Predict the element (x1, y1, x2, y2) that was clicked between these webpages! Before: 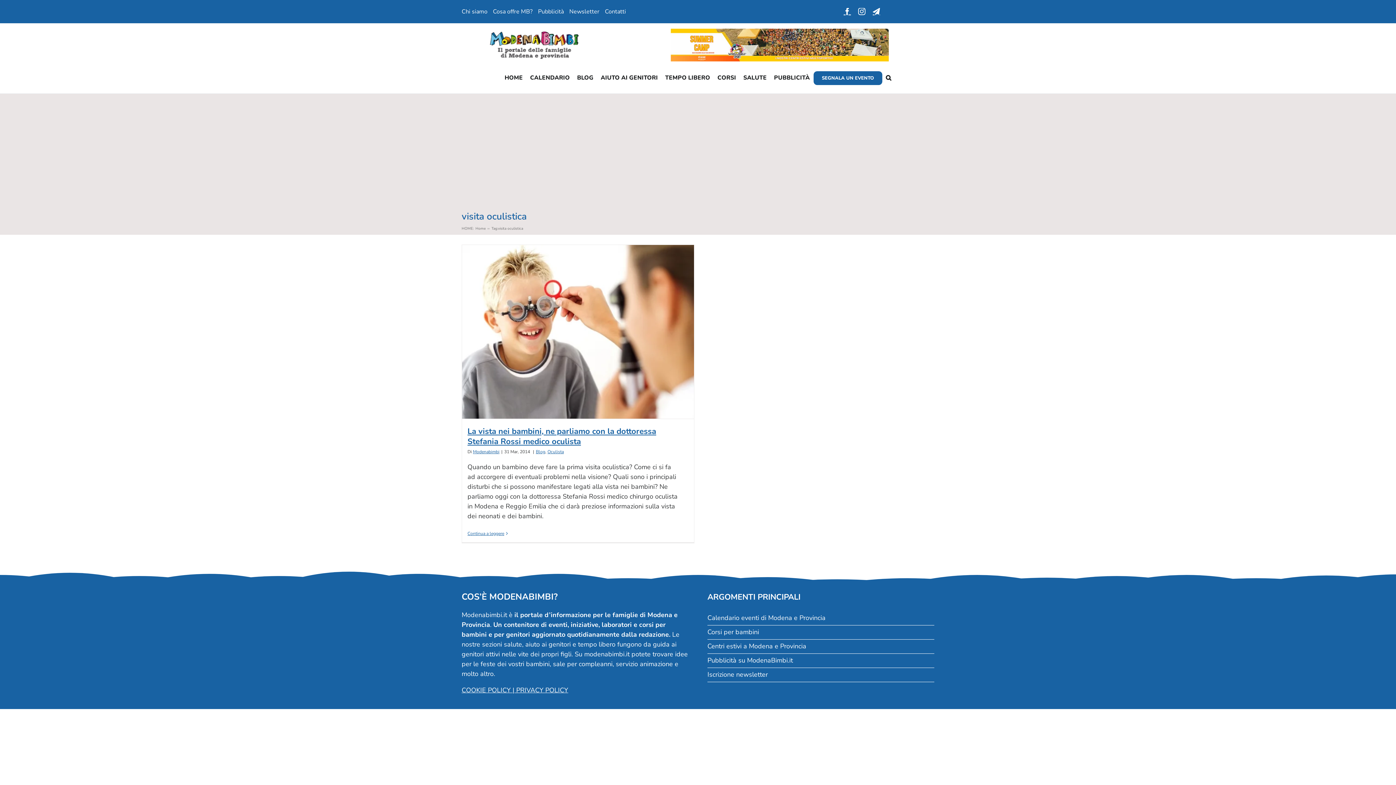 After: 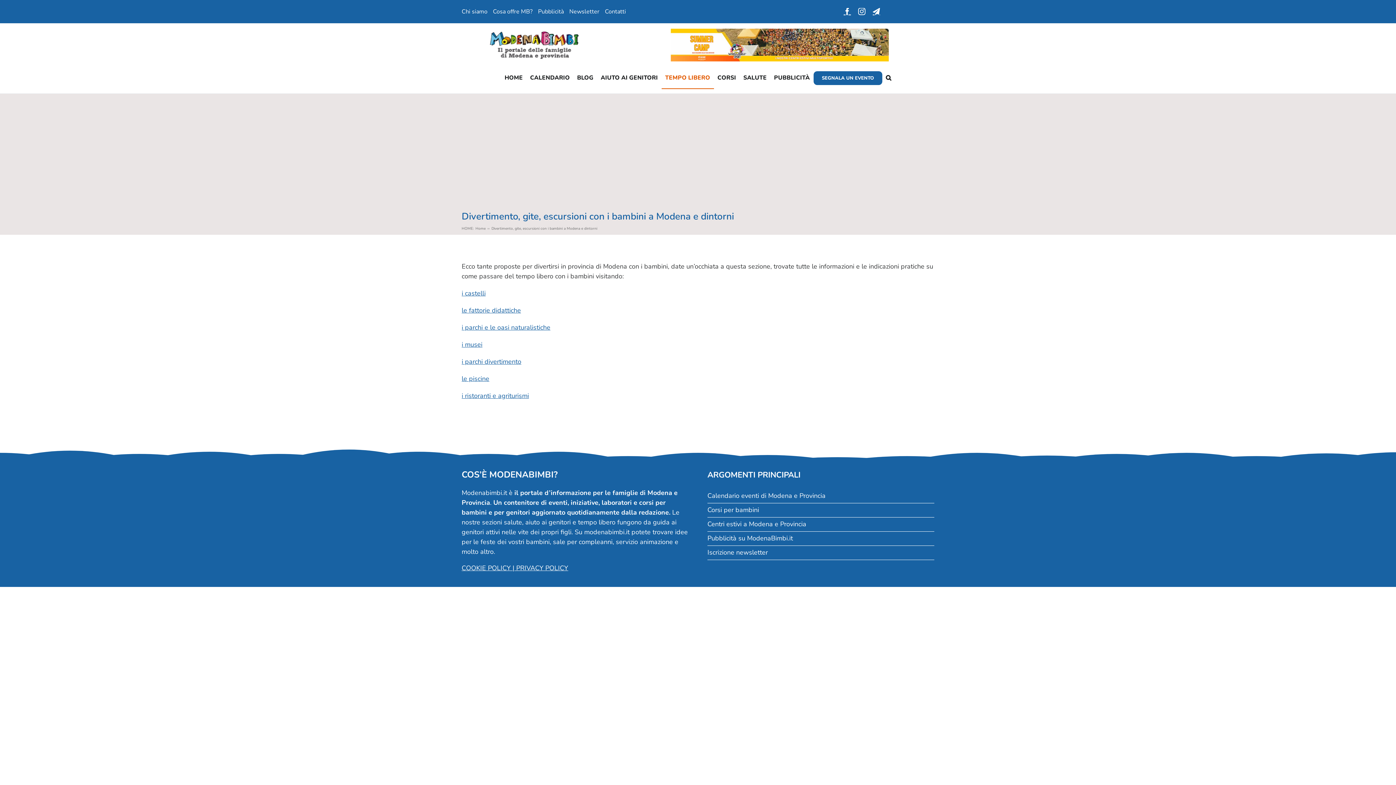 Action: bbox: (661, 67, 714, 89) label: TEMPO LIBERO